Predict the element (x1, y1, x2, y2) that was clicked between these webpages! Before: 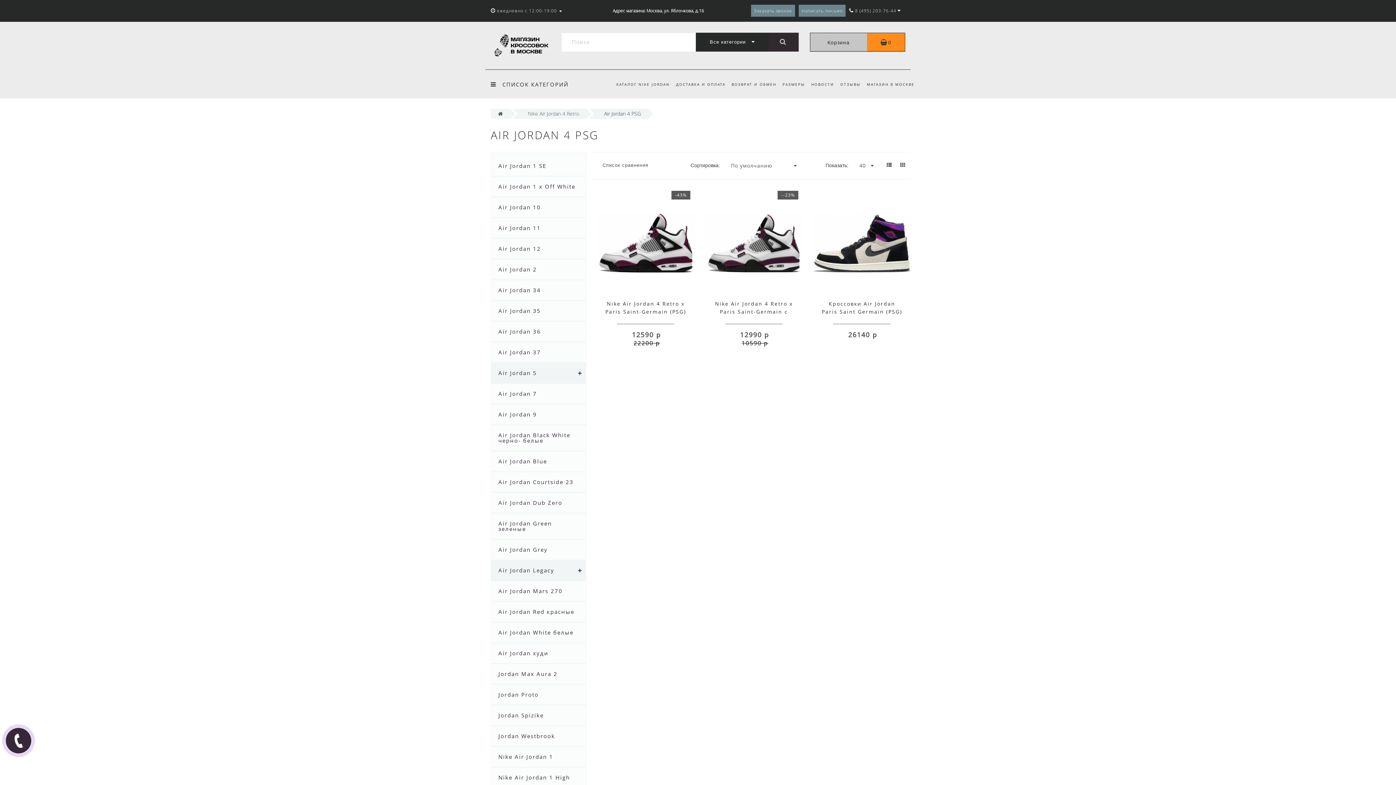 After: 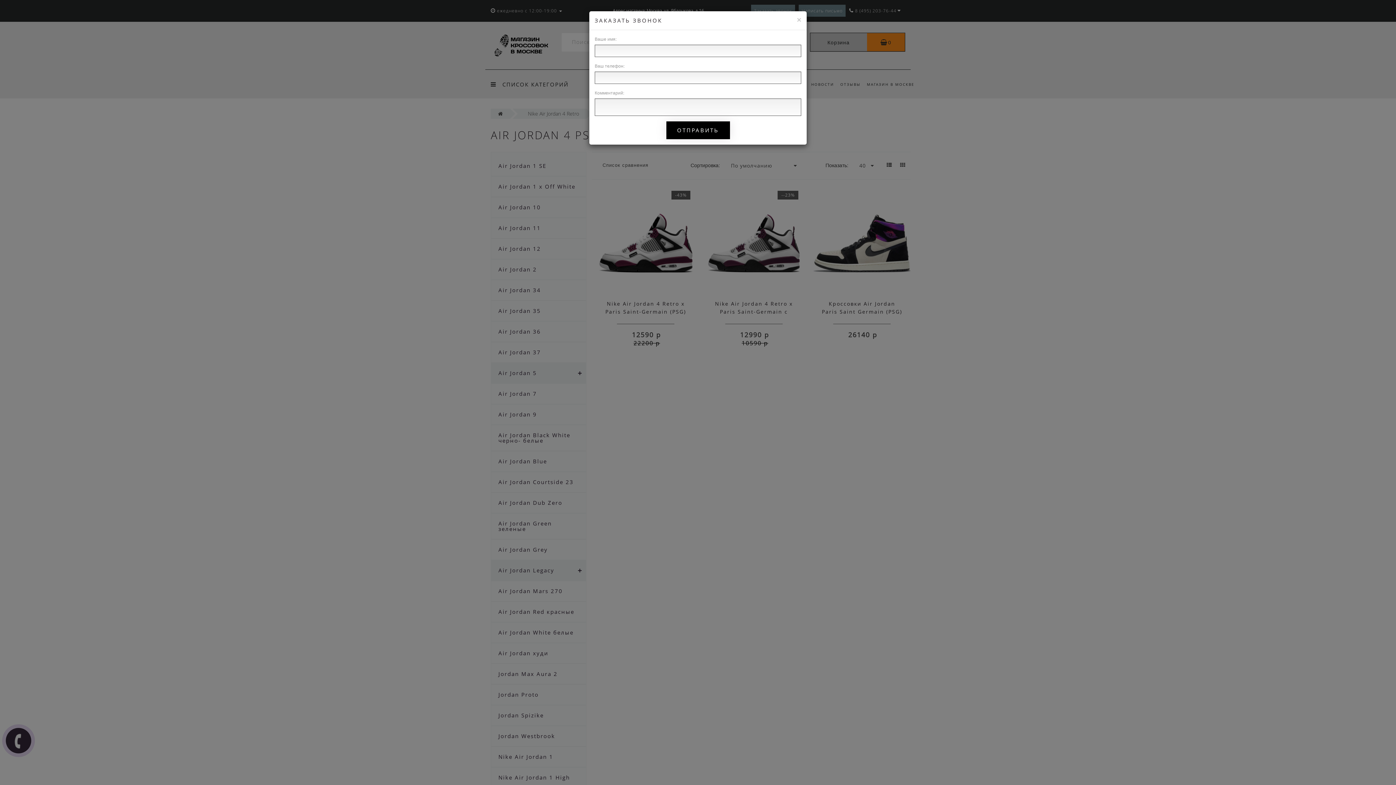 Action: label: Заказать звонок bbox: (751, 4, 795, 16)